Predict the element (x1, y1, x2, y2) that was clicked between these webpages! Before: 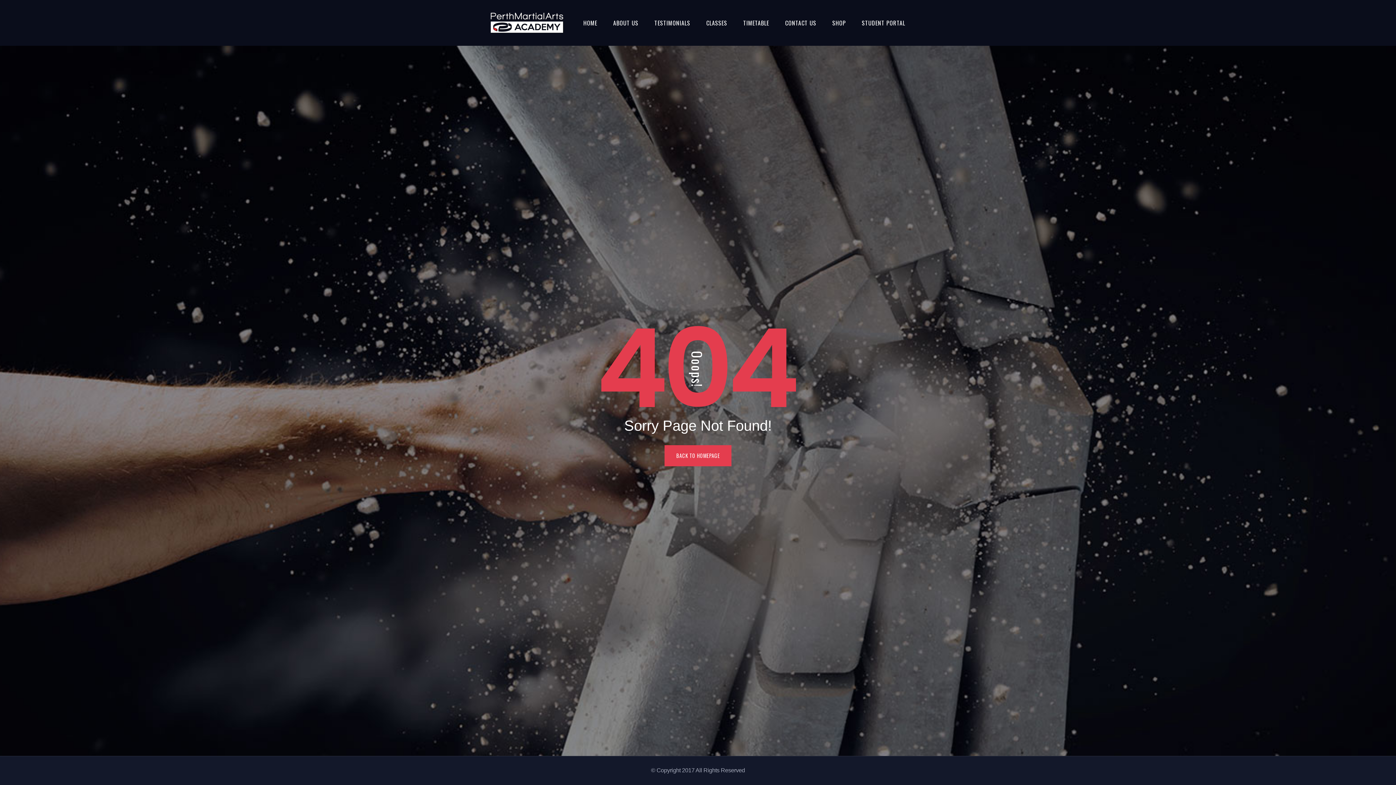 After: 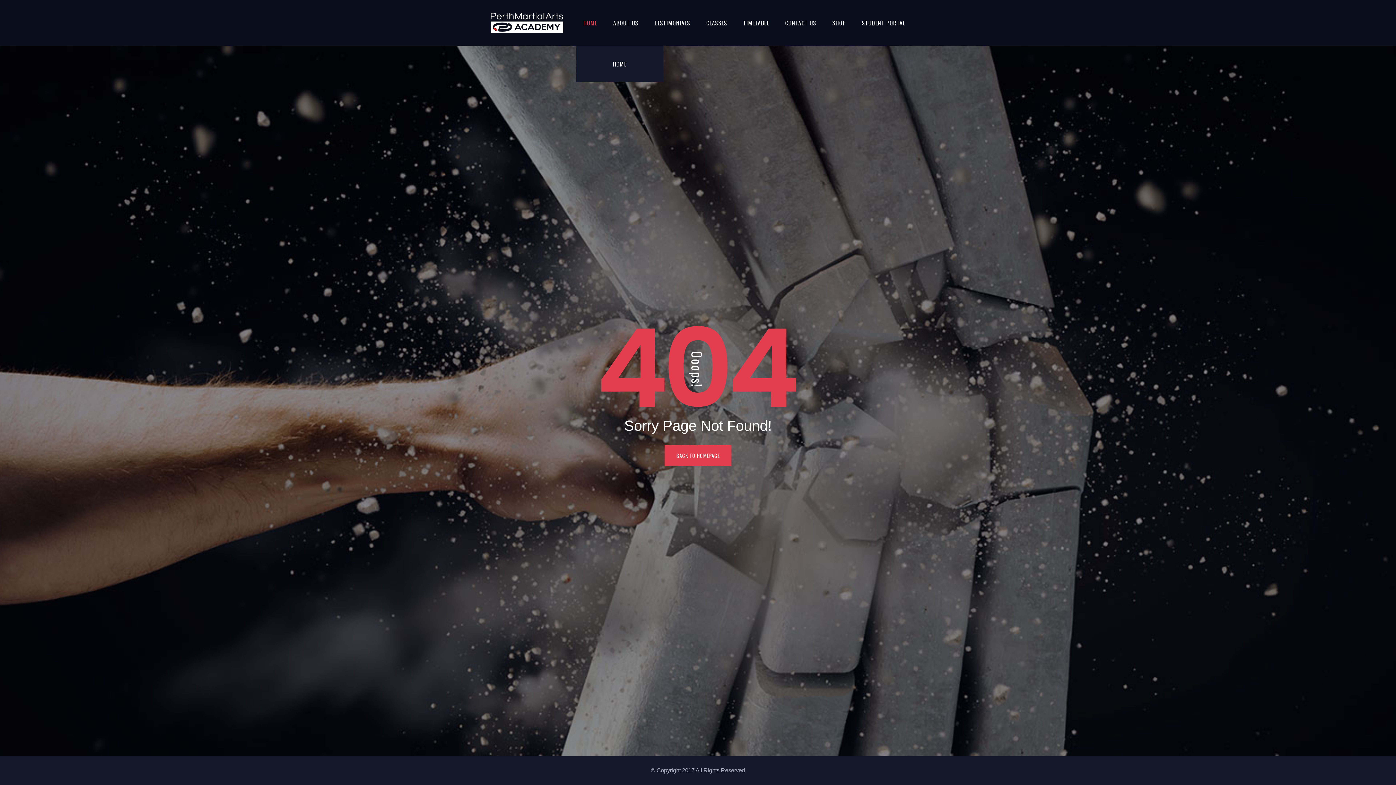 Action: label: HOME bbox: (583, 0, 597, 45)